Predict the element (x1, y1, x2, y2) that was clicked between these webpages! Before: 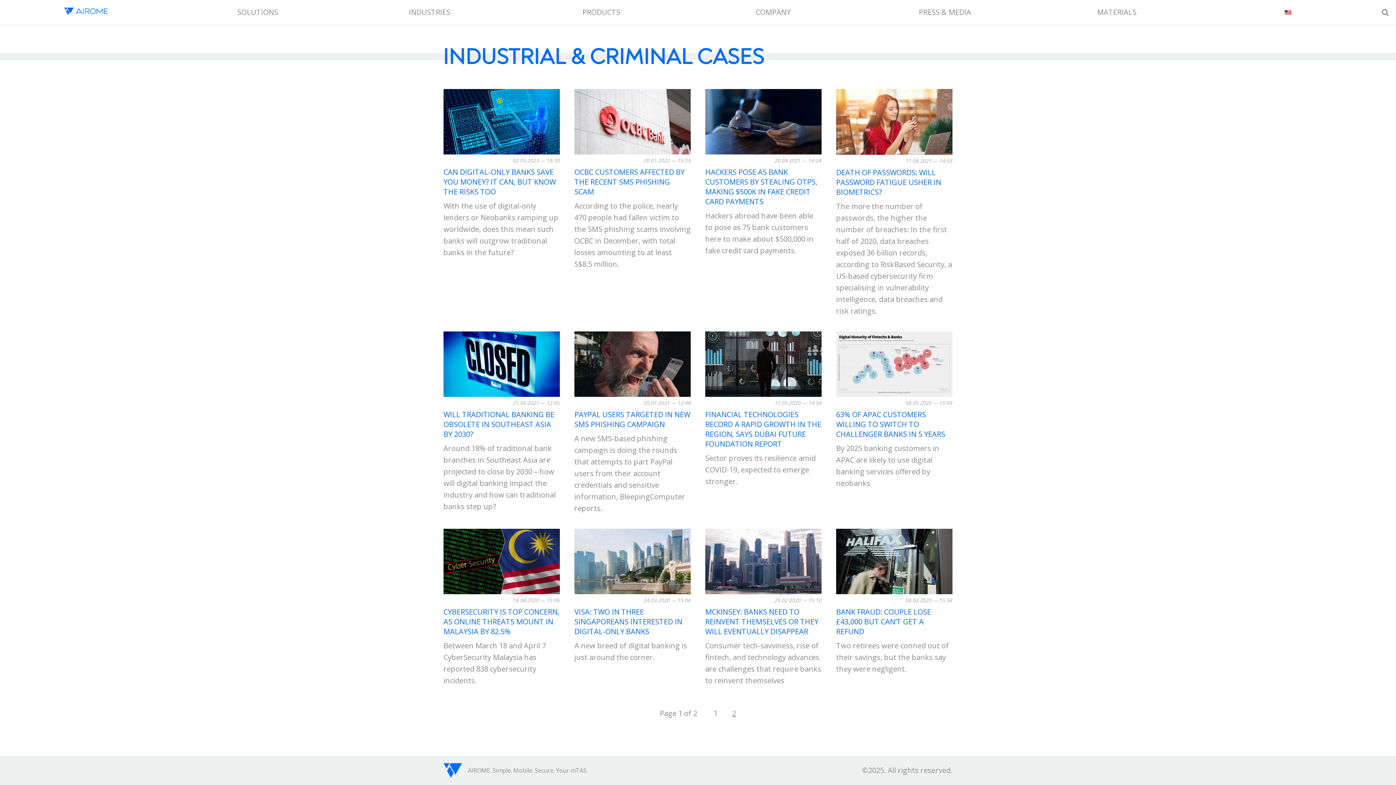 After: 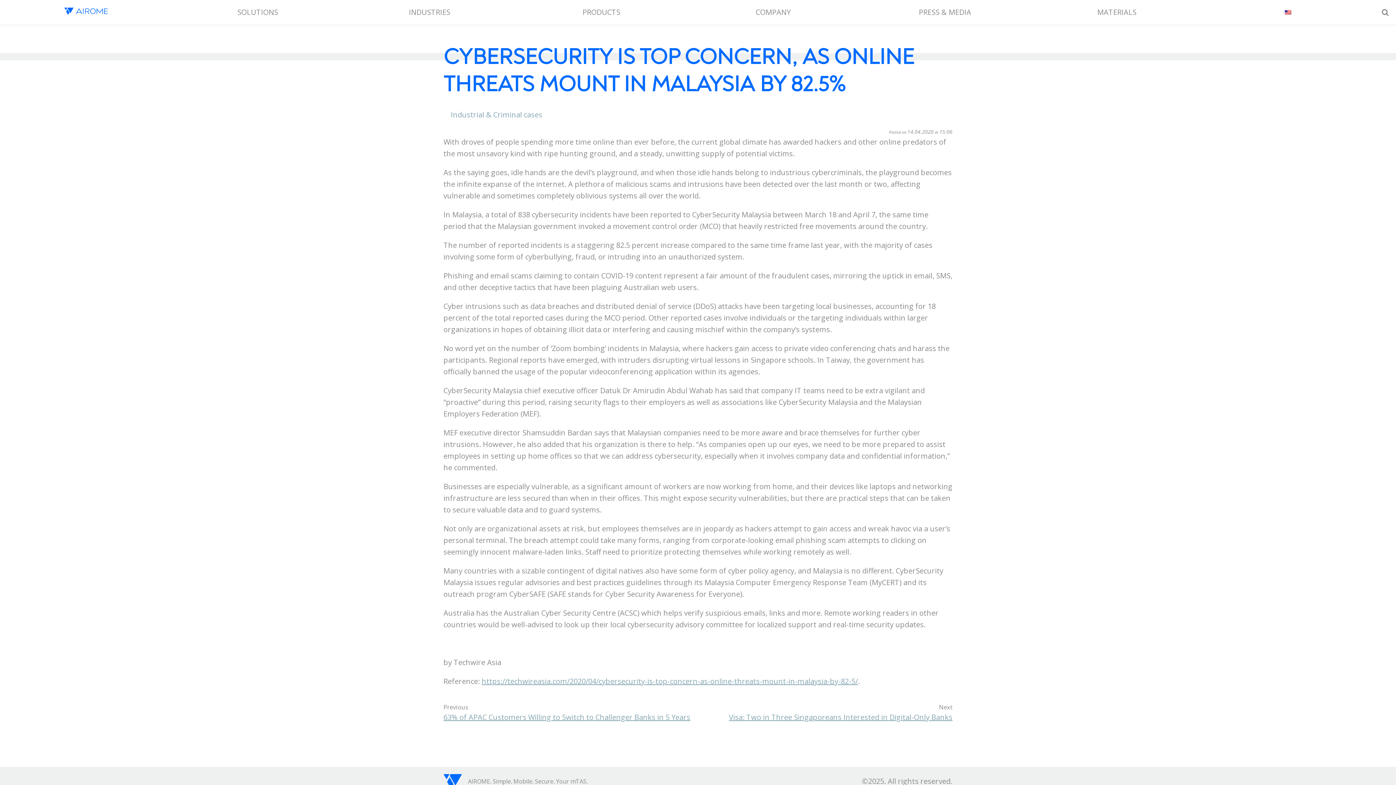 Action: label: CYBERSECURITY IS TOP CONCERN, AS ONLINE THREATS MOUNT IN MALAYSIA BY 82.5% bbox: (443, 607, 559, 636)